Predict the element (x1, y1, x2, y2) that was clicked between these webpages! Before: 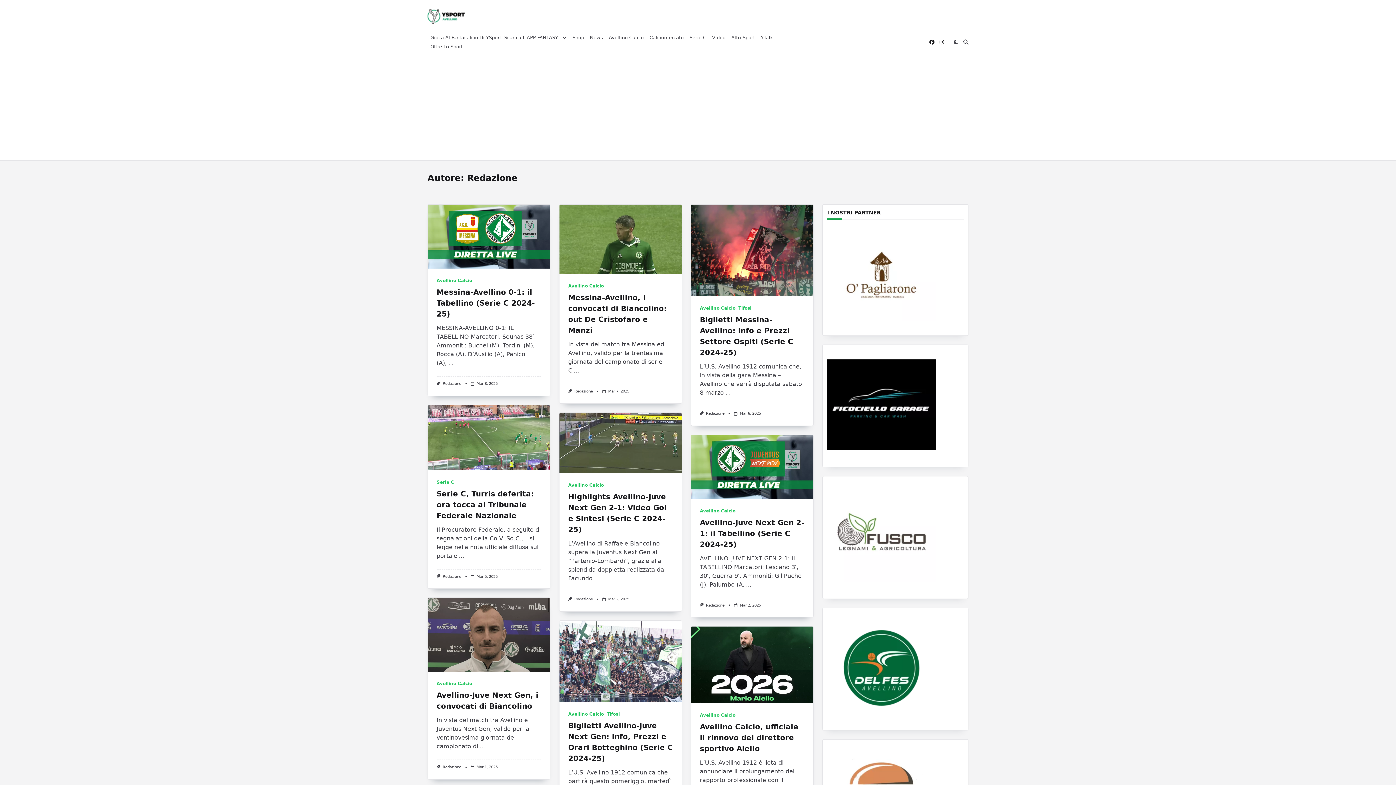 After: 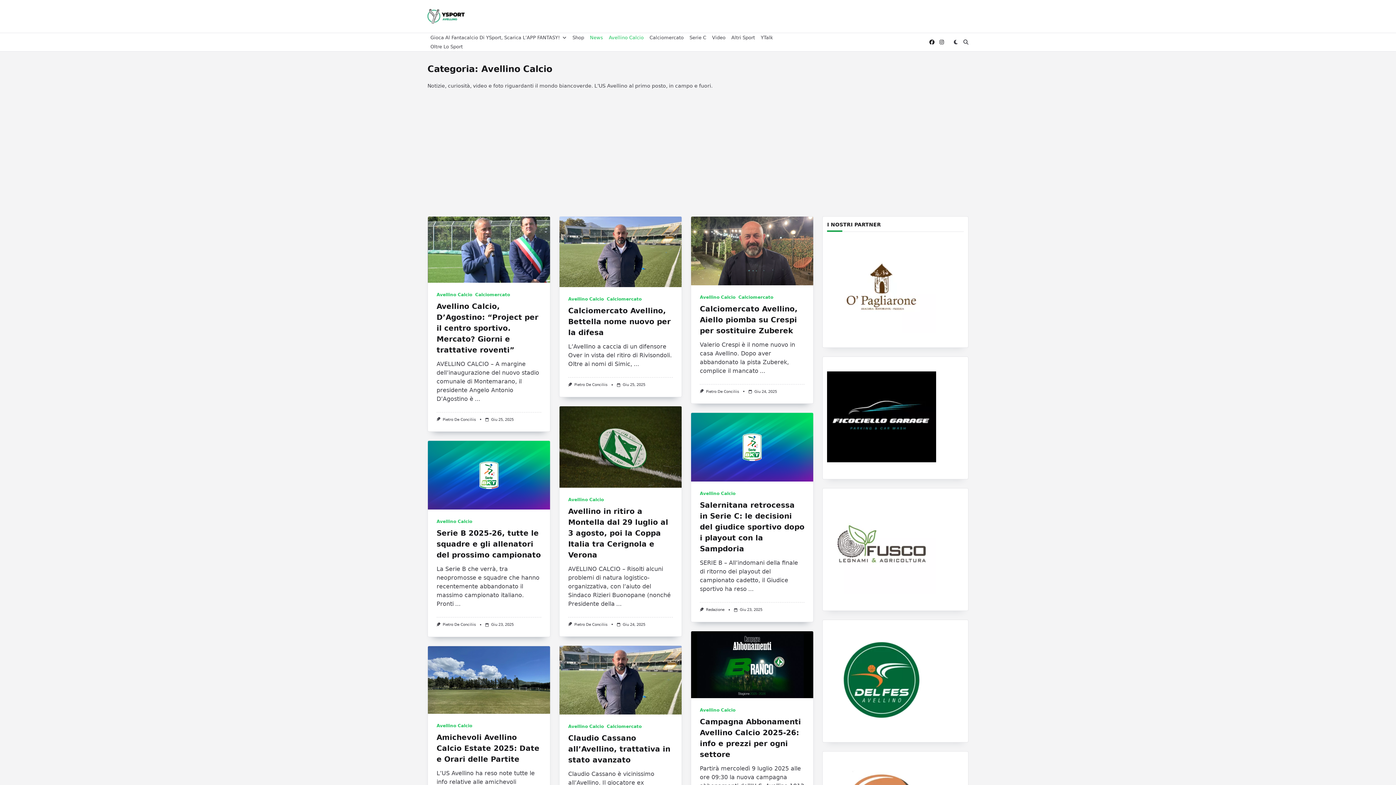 Action: bbox: (700, 305, 735, 310) label: Avellino Calcio